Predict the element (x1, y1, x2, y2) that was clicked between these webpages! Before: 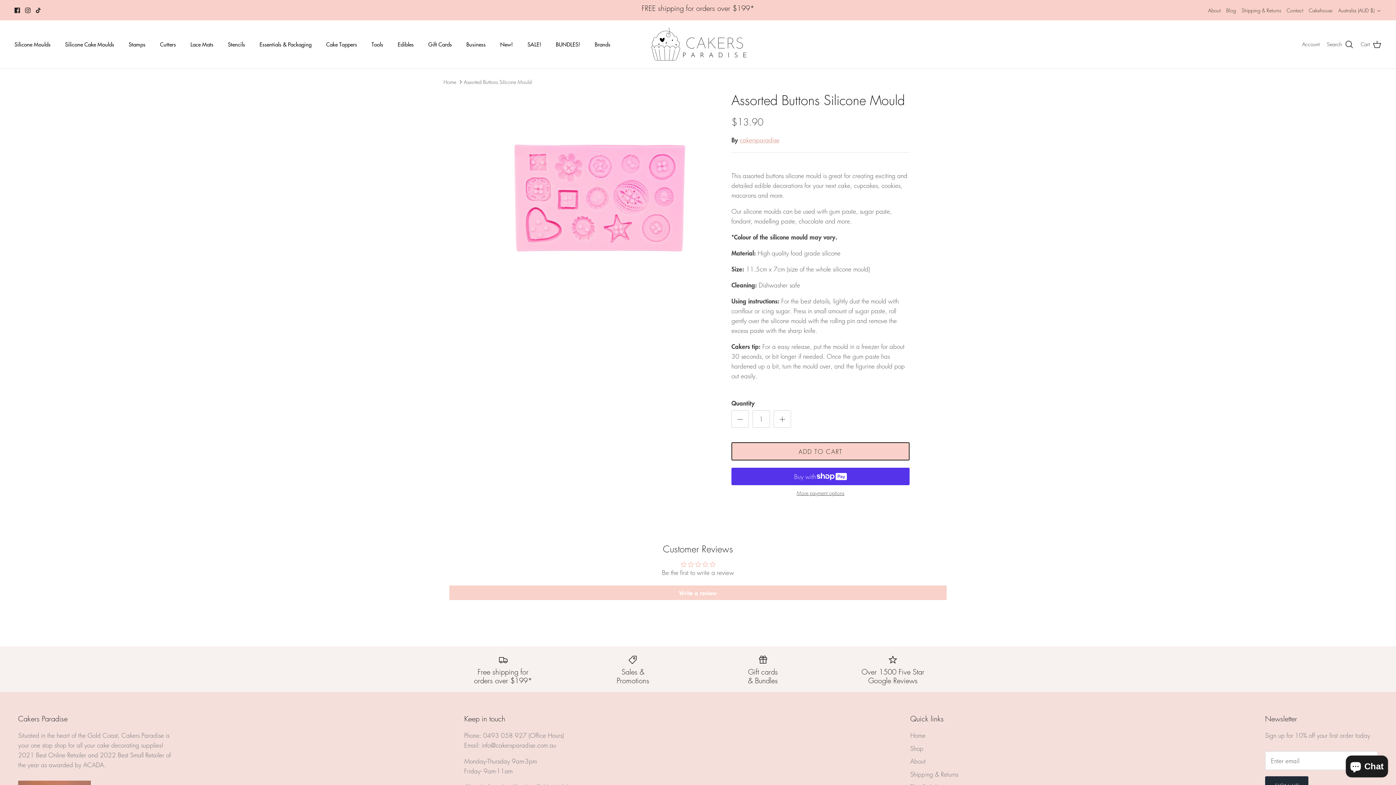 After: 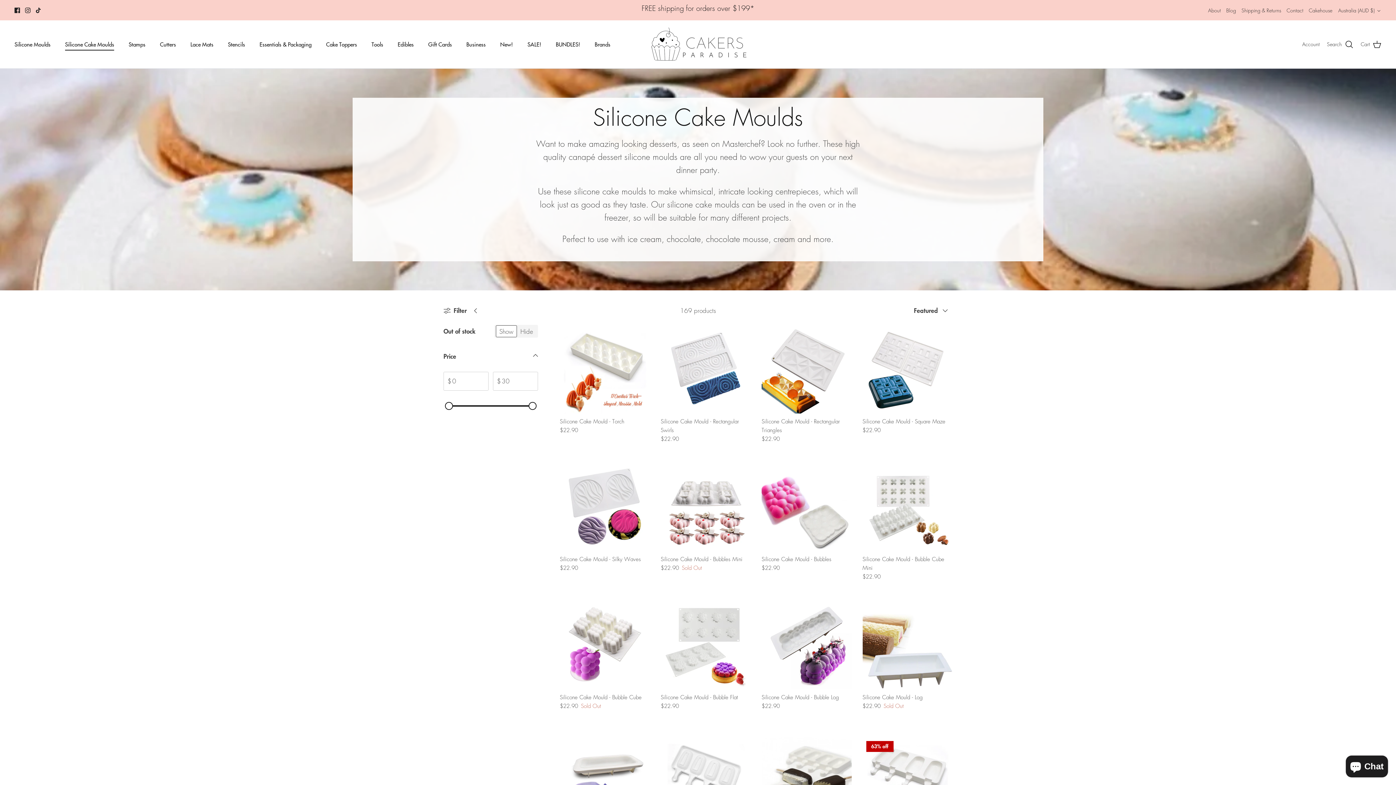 Action: bbox: (58, 32, 120, 56) label: Silicone Cake Moulds